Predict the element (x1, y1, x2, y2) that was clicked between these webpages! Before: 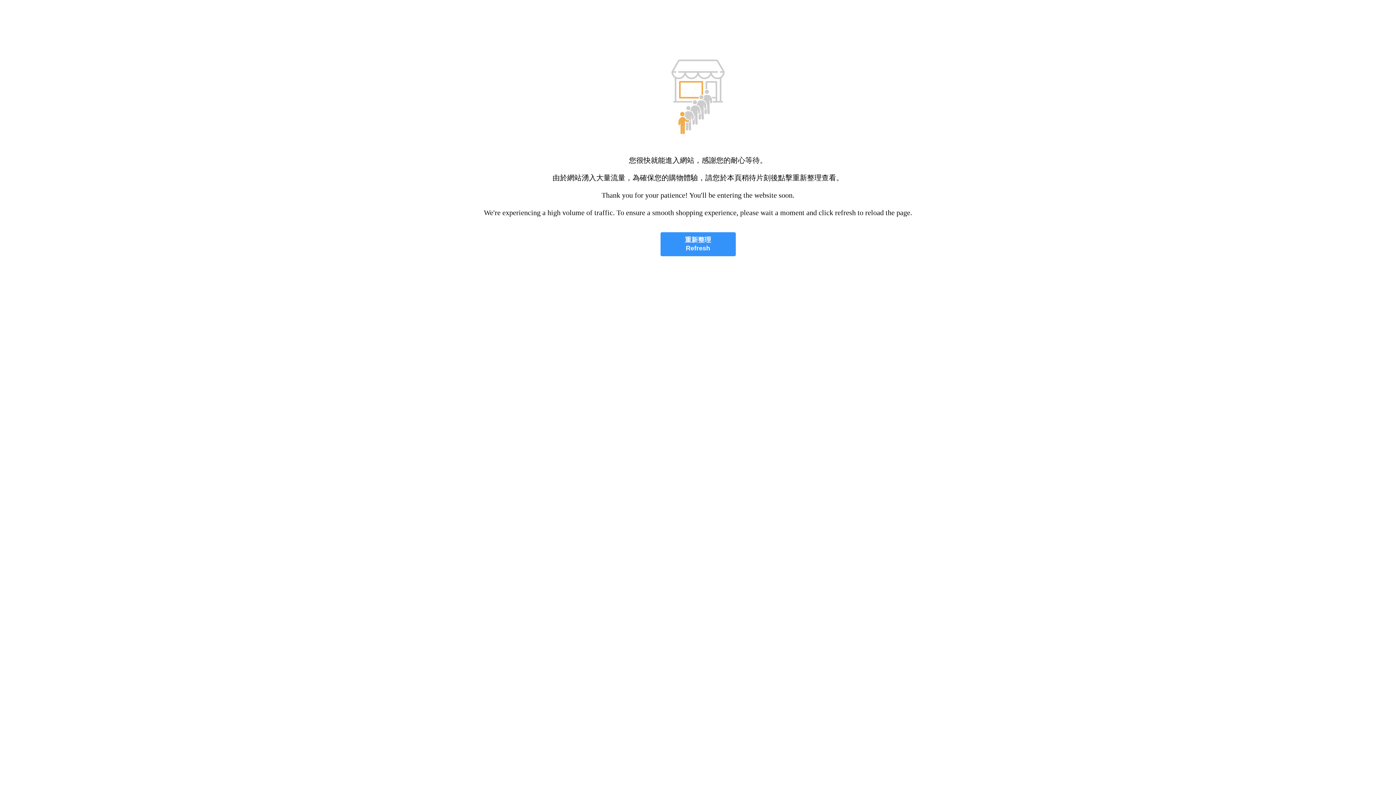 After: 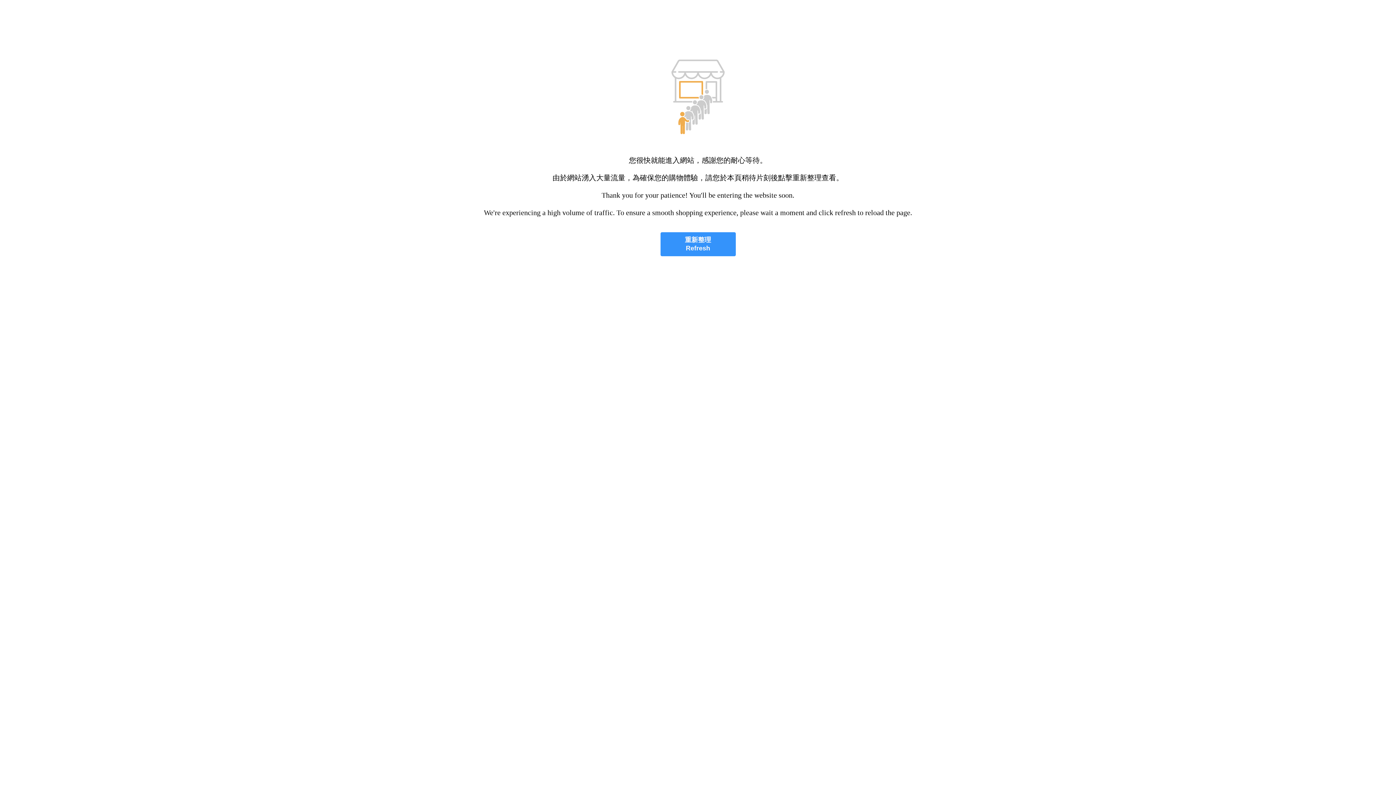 Action: label: 重新整理
Refresh bbox: (660, 232, 735, 256)